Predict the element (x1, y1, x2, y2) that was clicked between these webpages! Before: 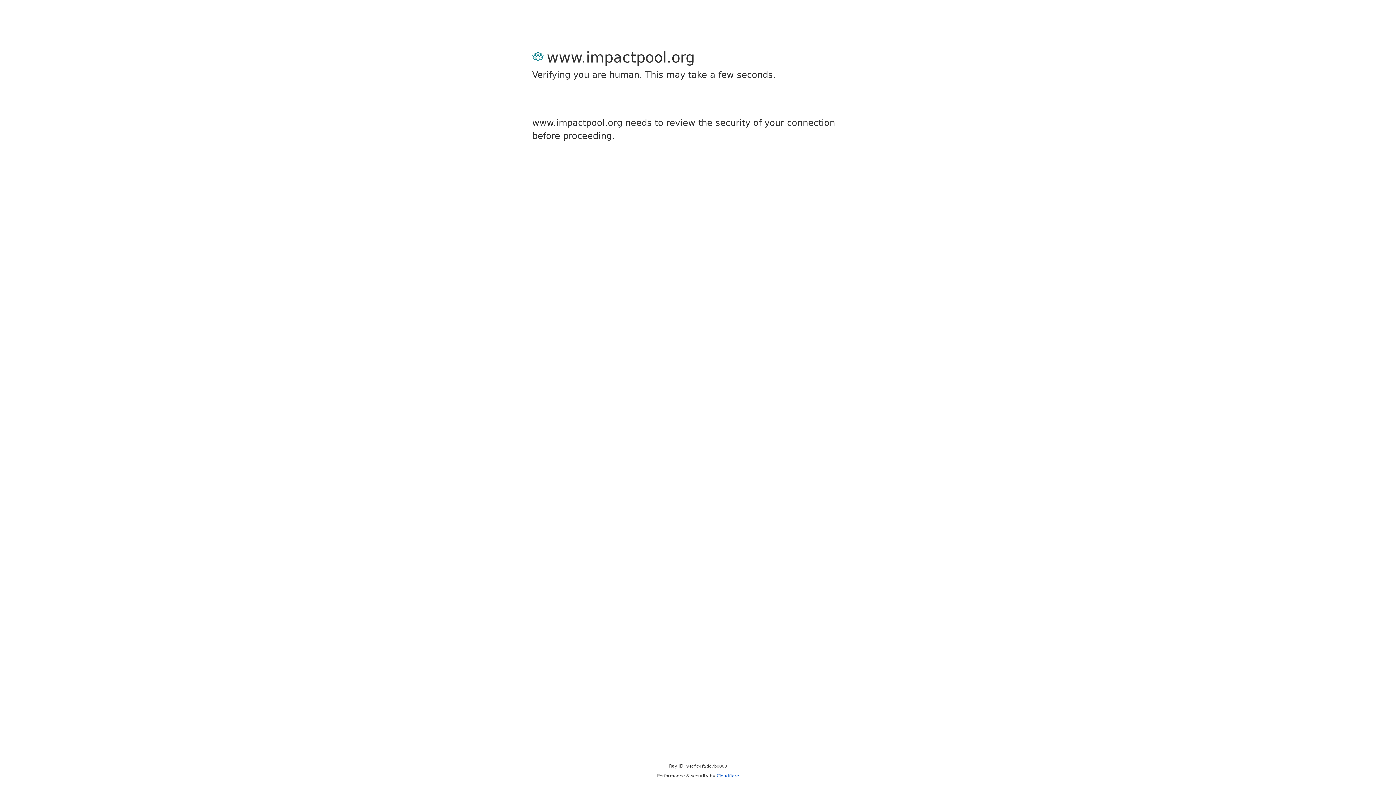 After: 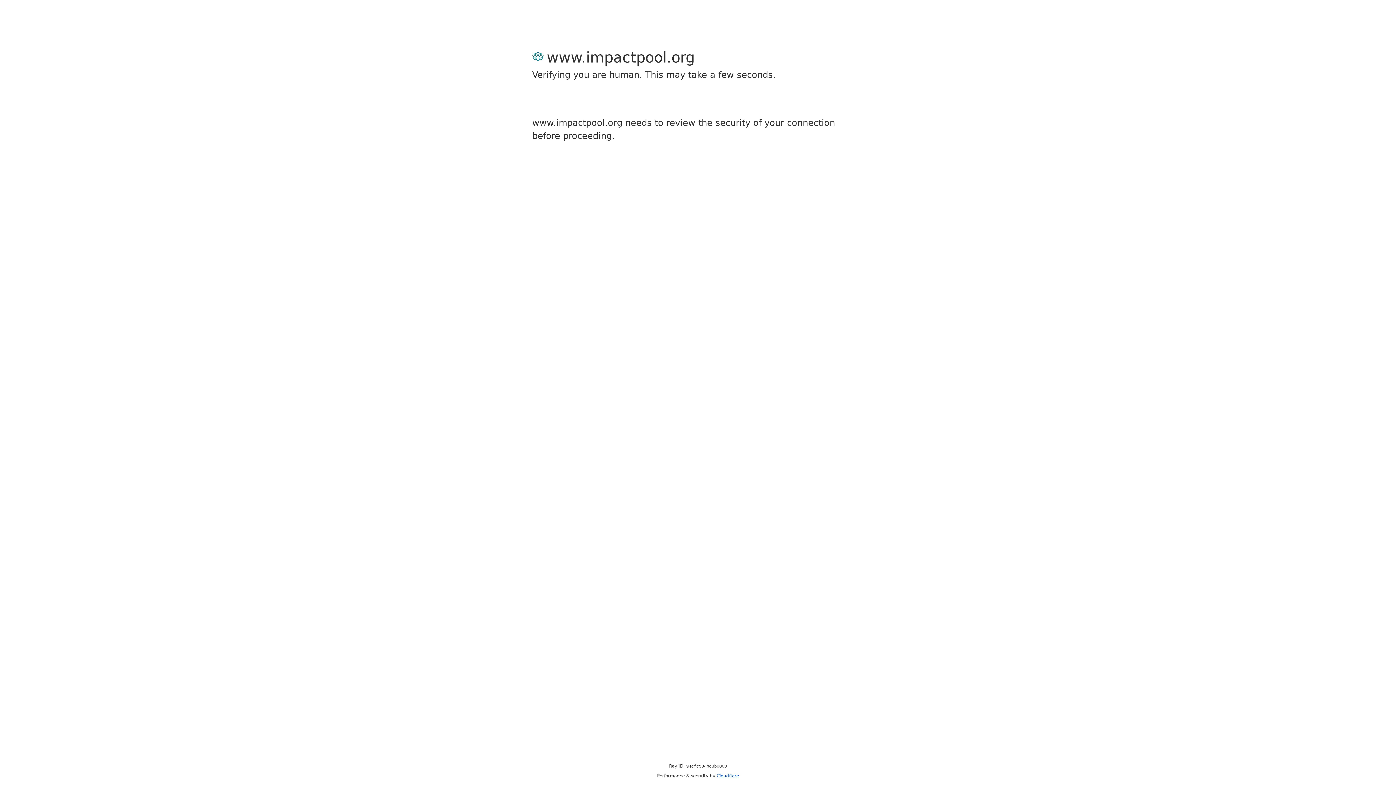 Action: bbox: (716, 773, 739, 778) label: Cloudflare